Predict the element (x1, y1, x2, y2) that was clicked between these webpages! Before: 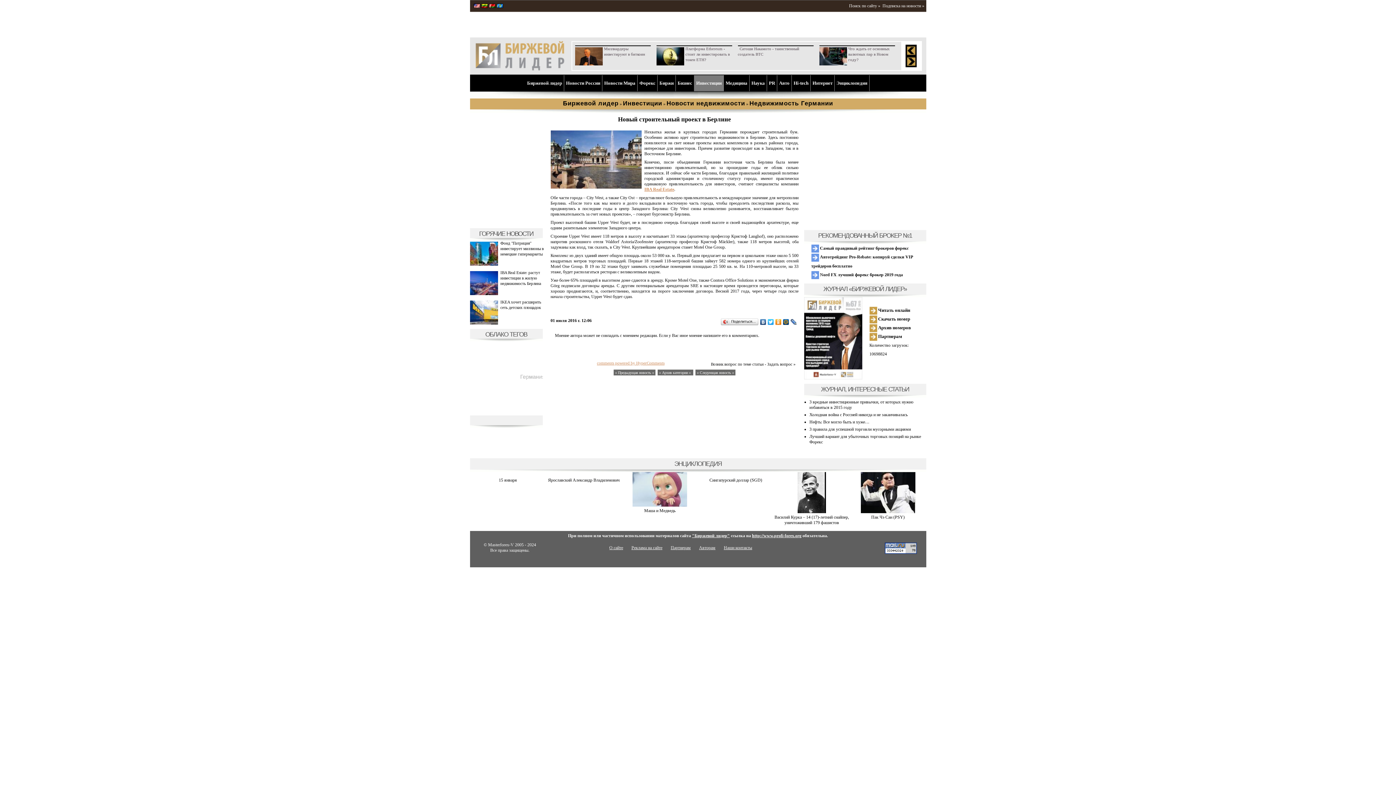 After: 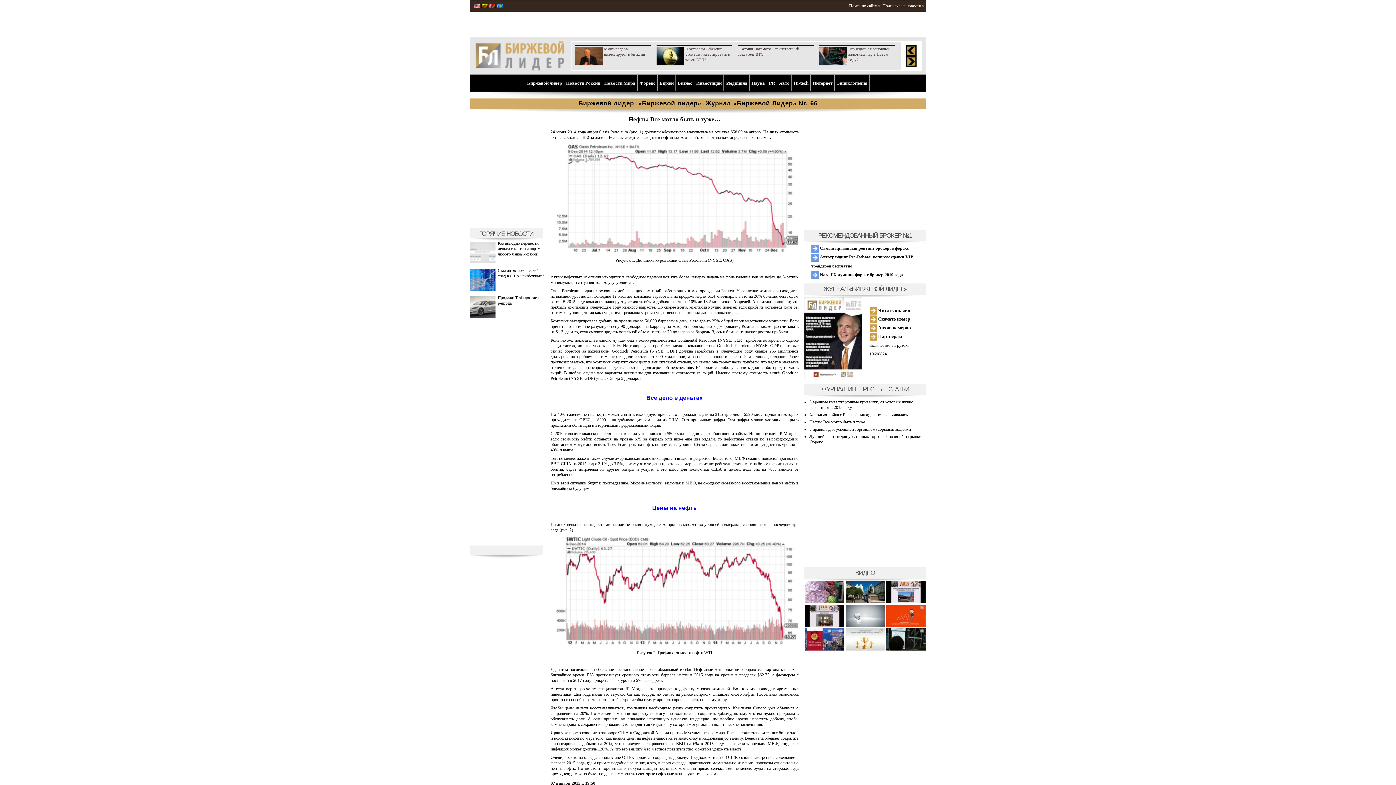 Action: bbox: (809, 419, 869, 424) label: Нефть: Все могло быть и хуже…